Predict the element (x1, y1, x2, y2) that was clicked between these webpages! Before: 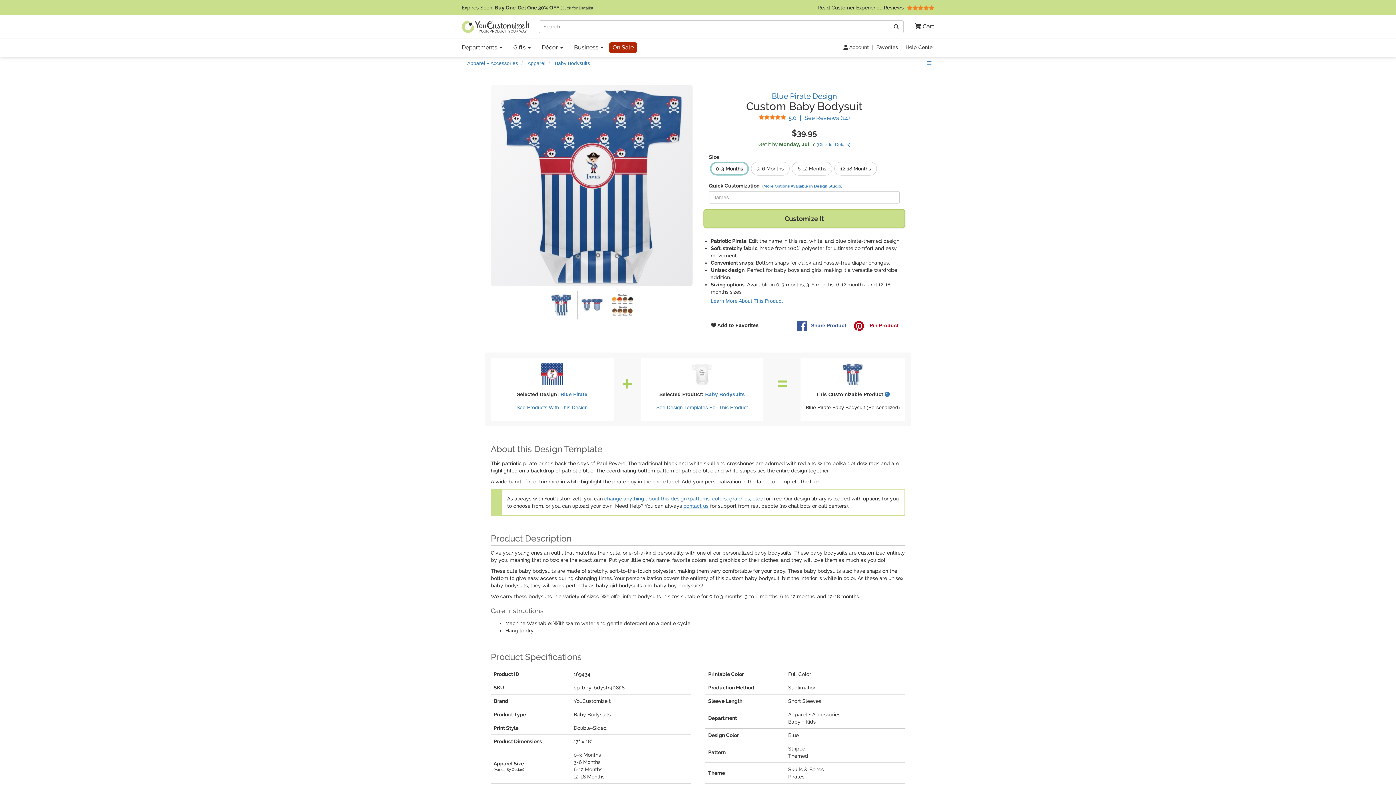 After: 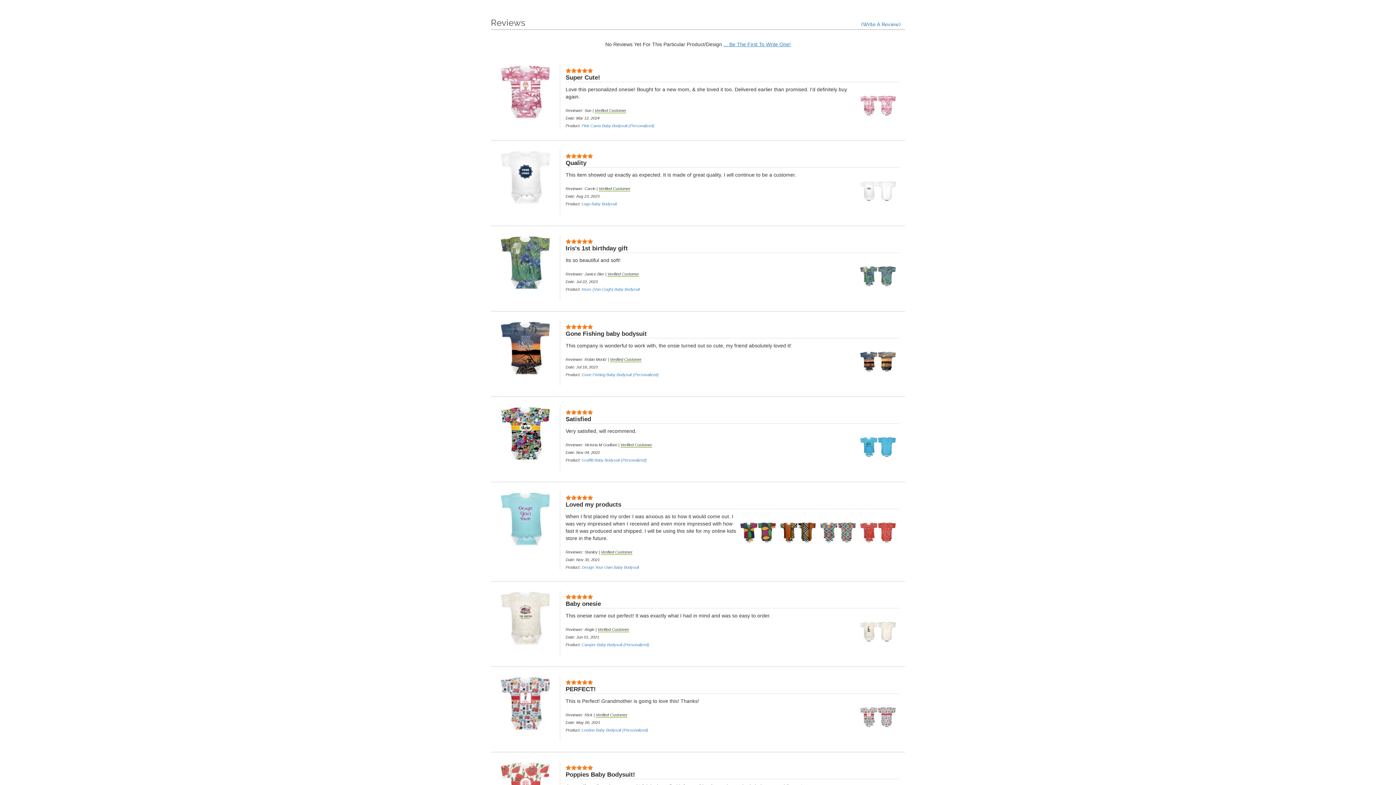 Action: bbox: (758, 114, 850, 121) label:  5.0 
Stars
| See Reviews (14
Reviews
)